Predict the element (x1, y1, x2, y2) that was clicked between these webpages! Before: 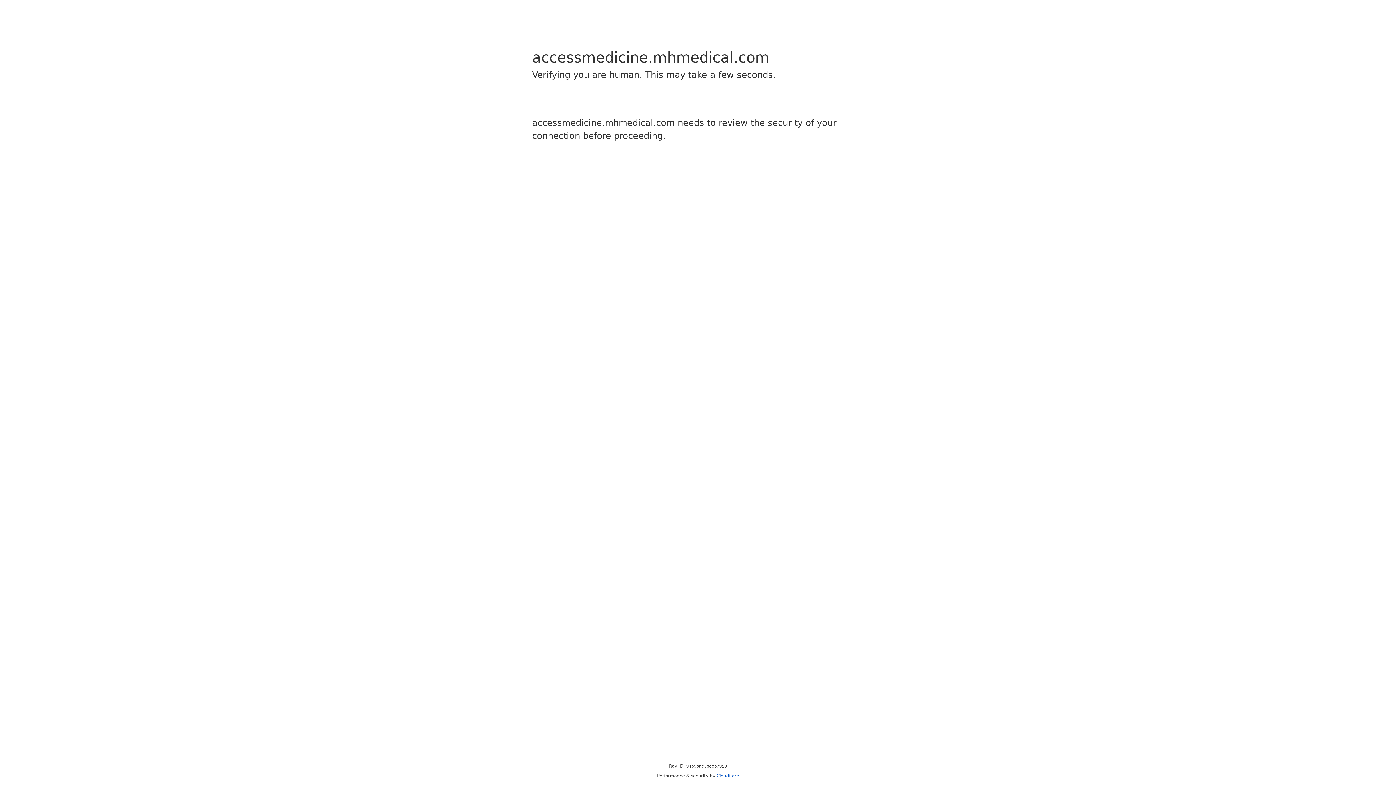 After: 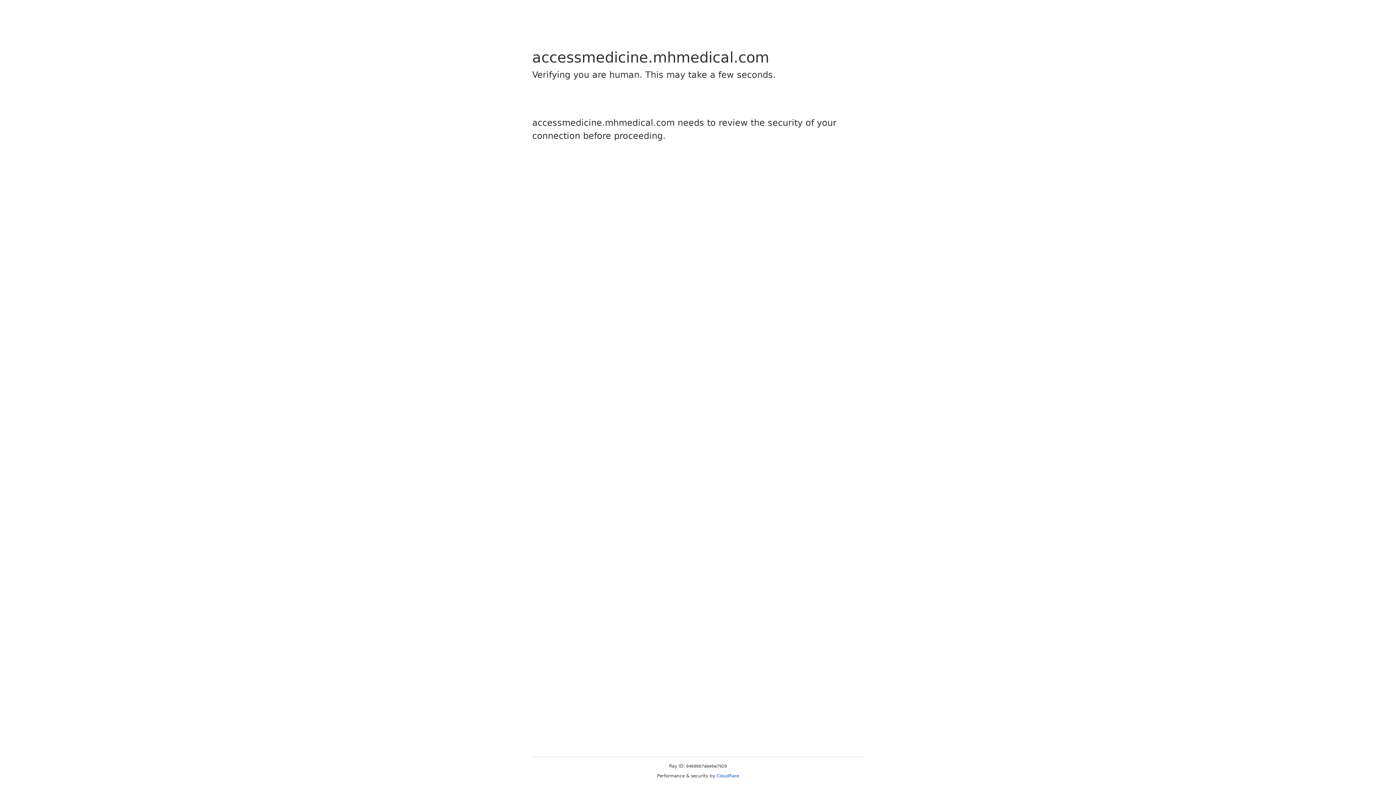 Action: label: Cloudflare bbox: (716, 773, 739, 778)